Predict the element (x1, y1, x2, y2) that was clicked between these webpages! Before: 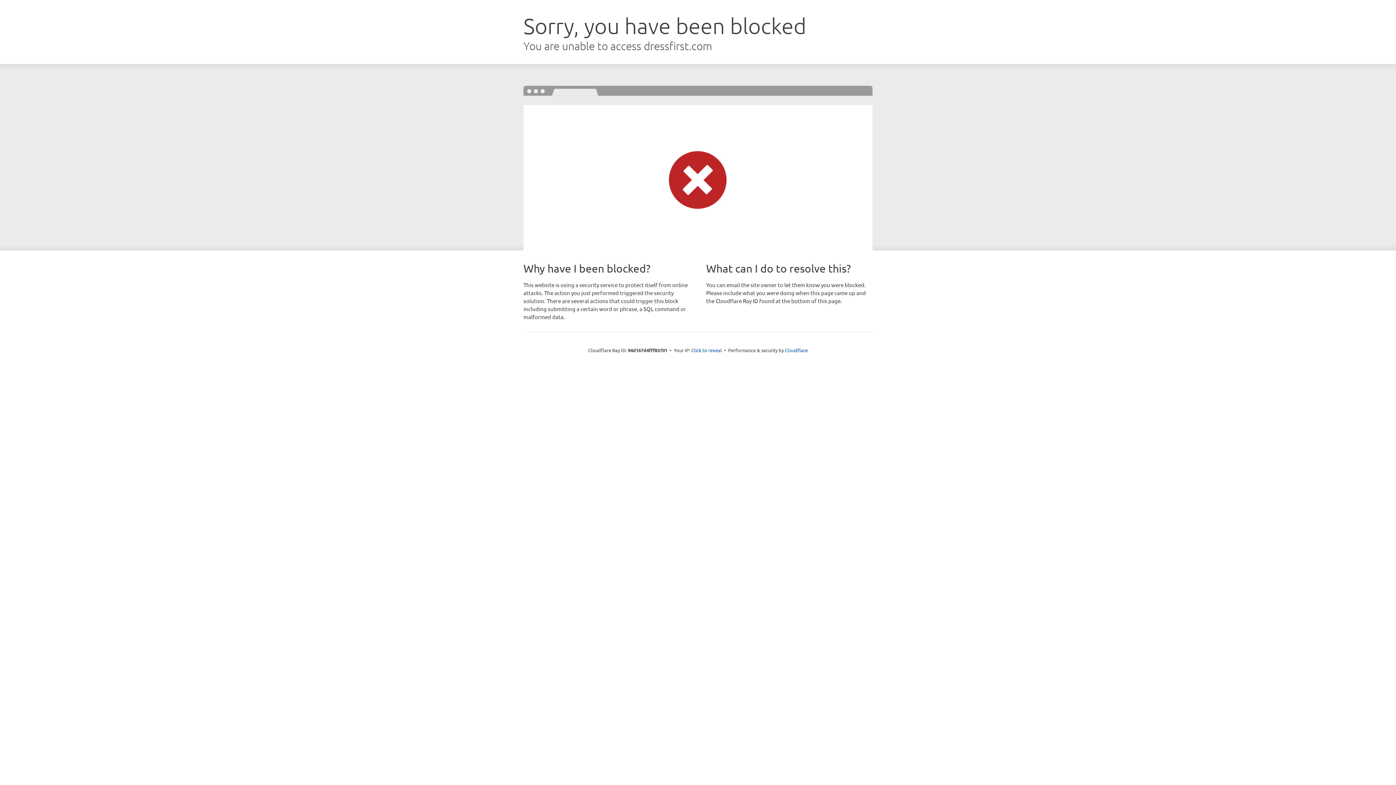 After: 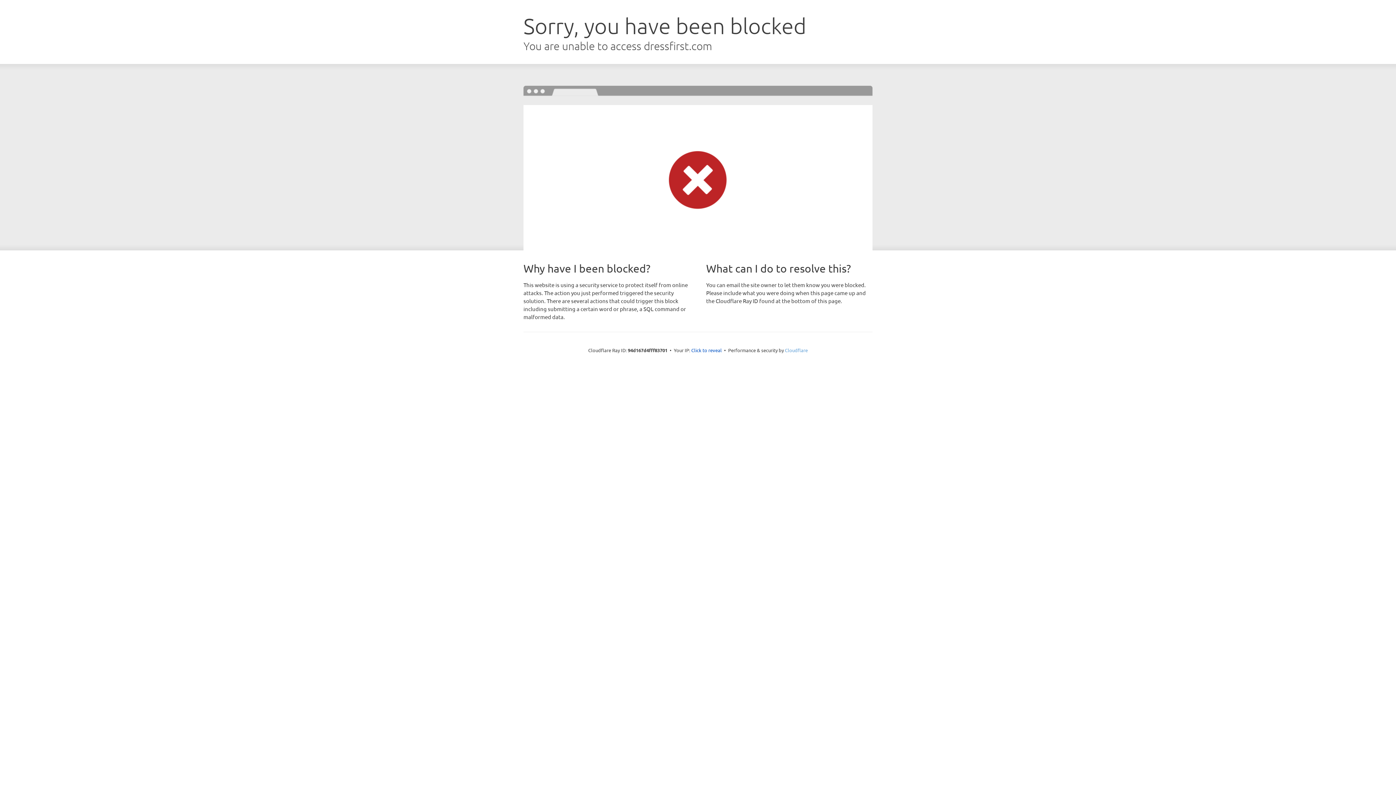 Action: bbox: (785, 347, 808, 353) label: Cloudflare